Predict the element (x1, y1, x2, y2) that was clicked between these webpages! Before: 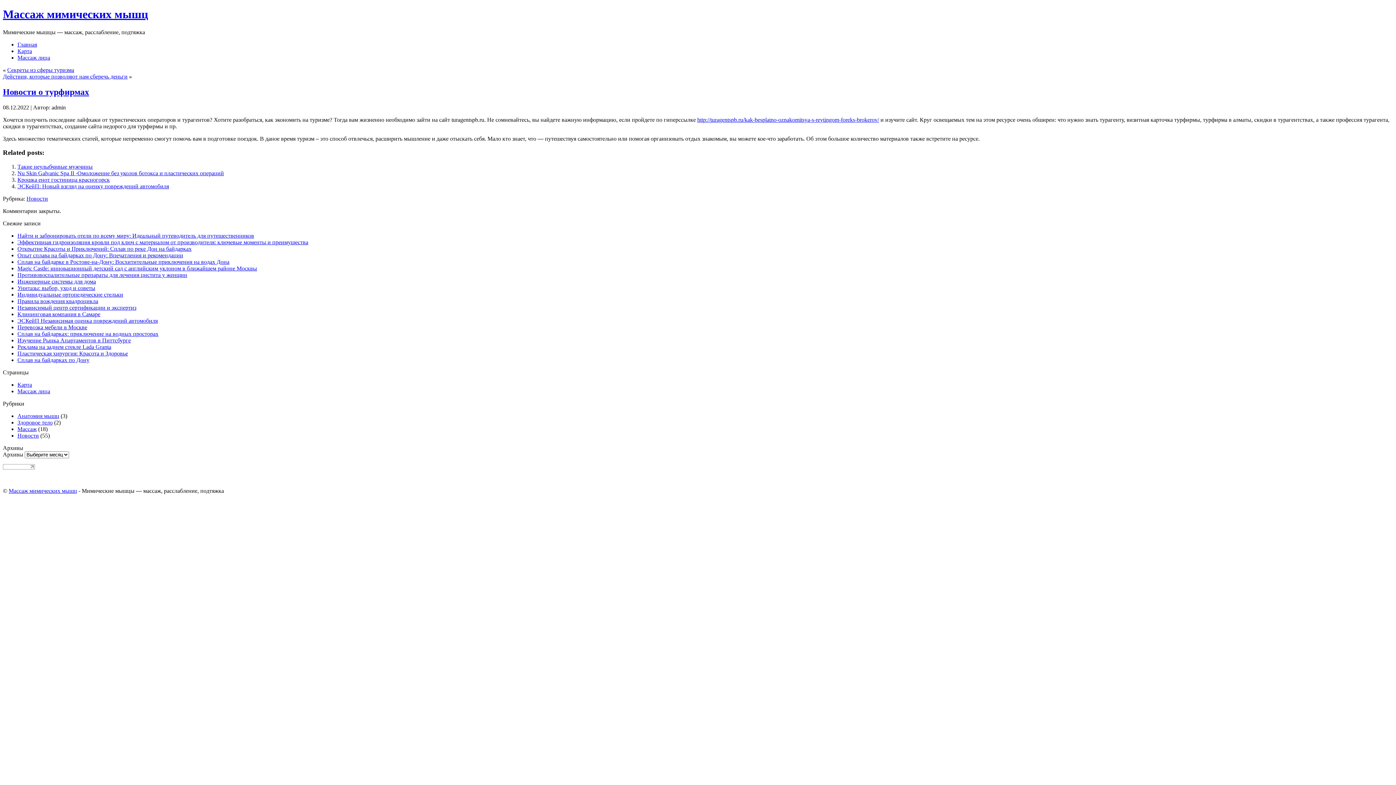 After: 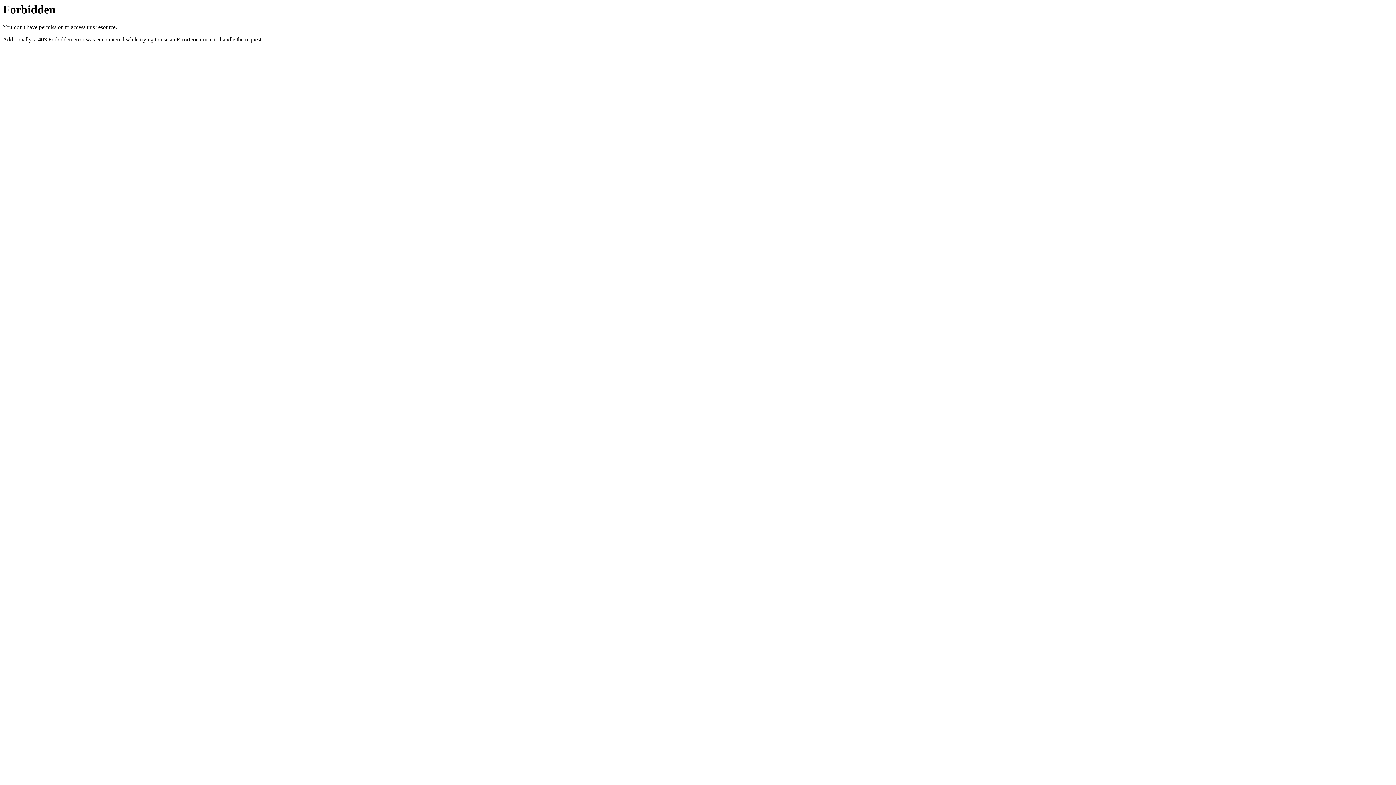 Action: label: http://turagentspb.ru/kak-besplatno-oznakomitsya-s-reytingom-foreks-brokerov/ bbox: (697, 116, 879, 122)